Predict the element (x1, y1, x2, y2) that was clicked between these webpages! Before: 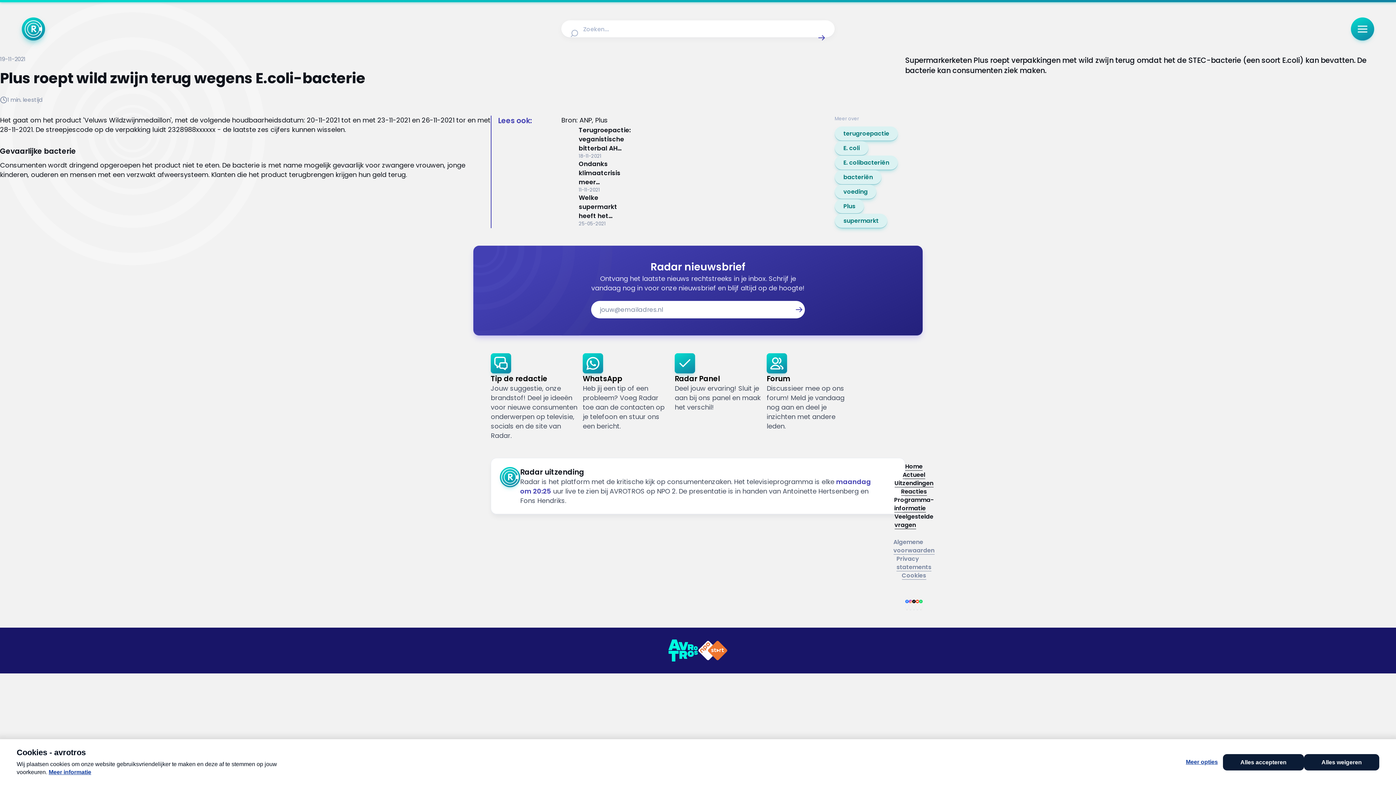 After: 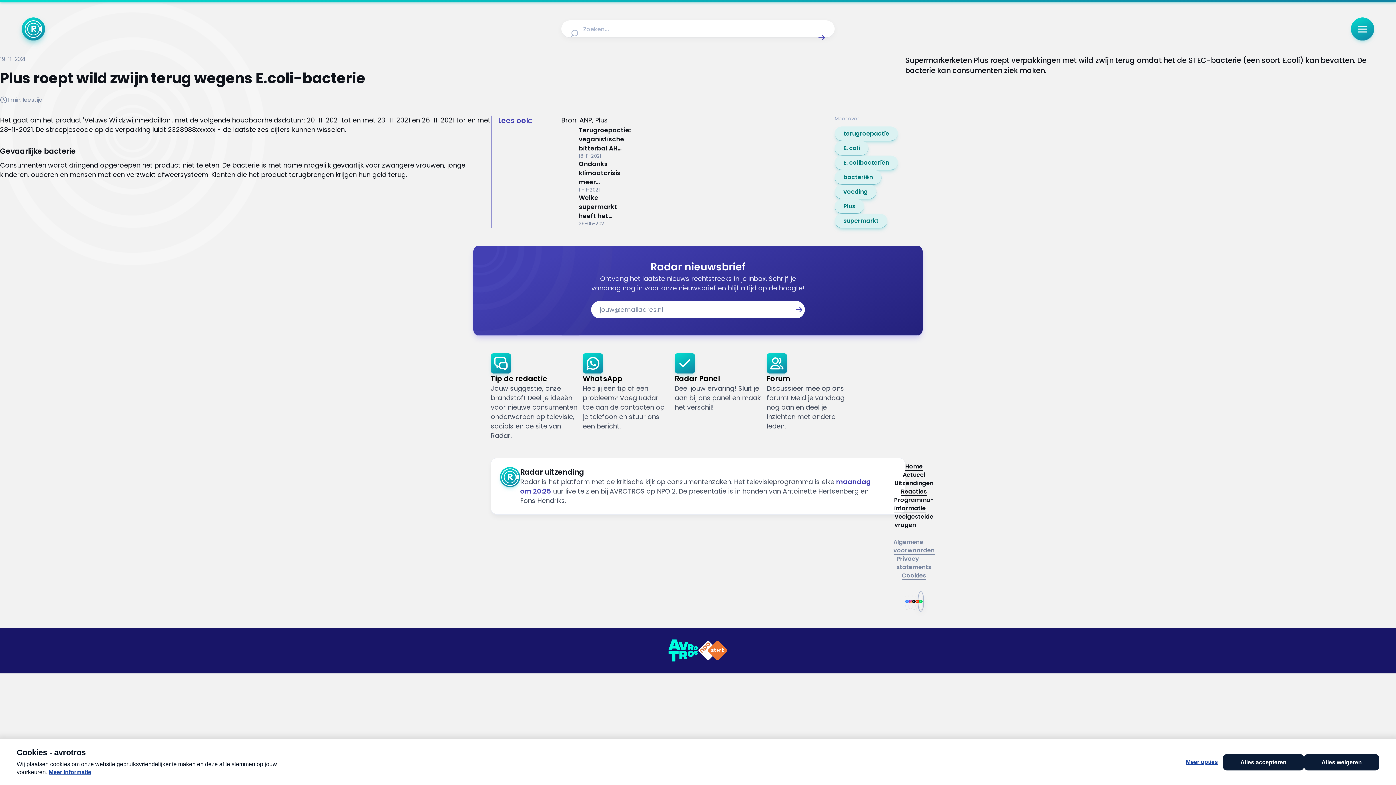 Action: bbox: (919, 593, 922, 610) label: Link naar WhatsApp